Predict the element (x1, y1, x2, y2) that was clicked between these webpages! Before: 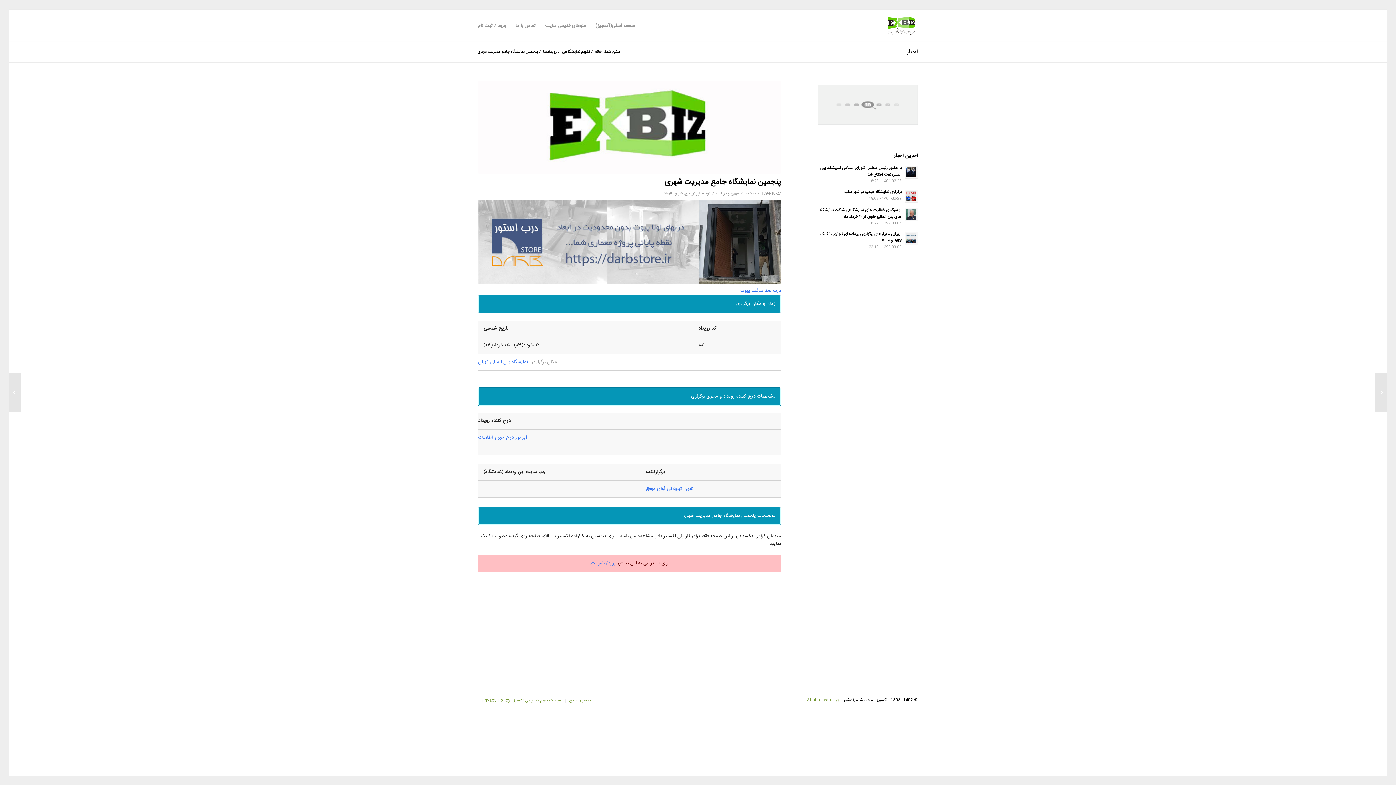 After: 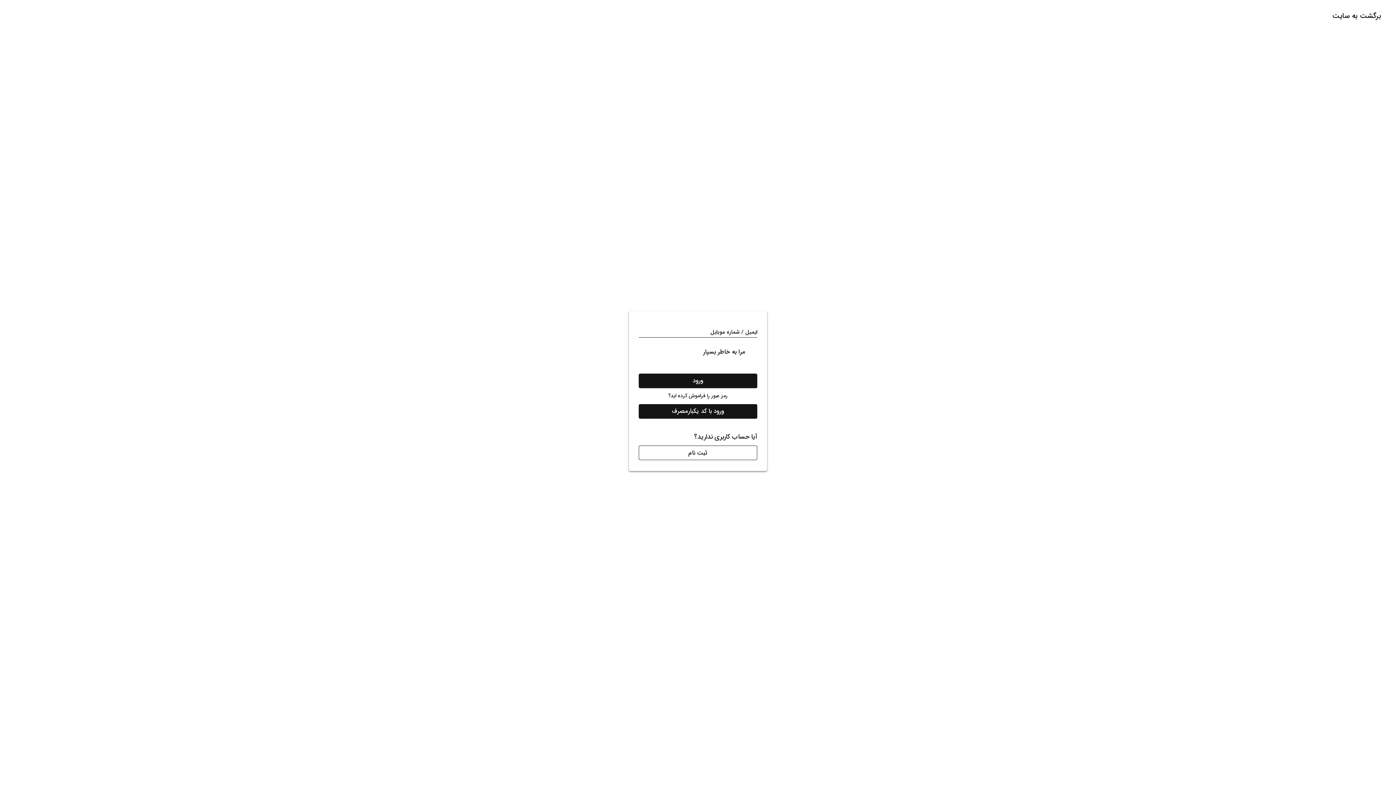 Action: bbox: (591, 559, 616, 567) label: ورود/عضویت